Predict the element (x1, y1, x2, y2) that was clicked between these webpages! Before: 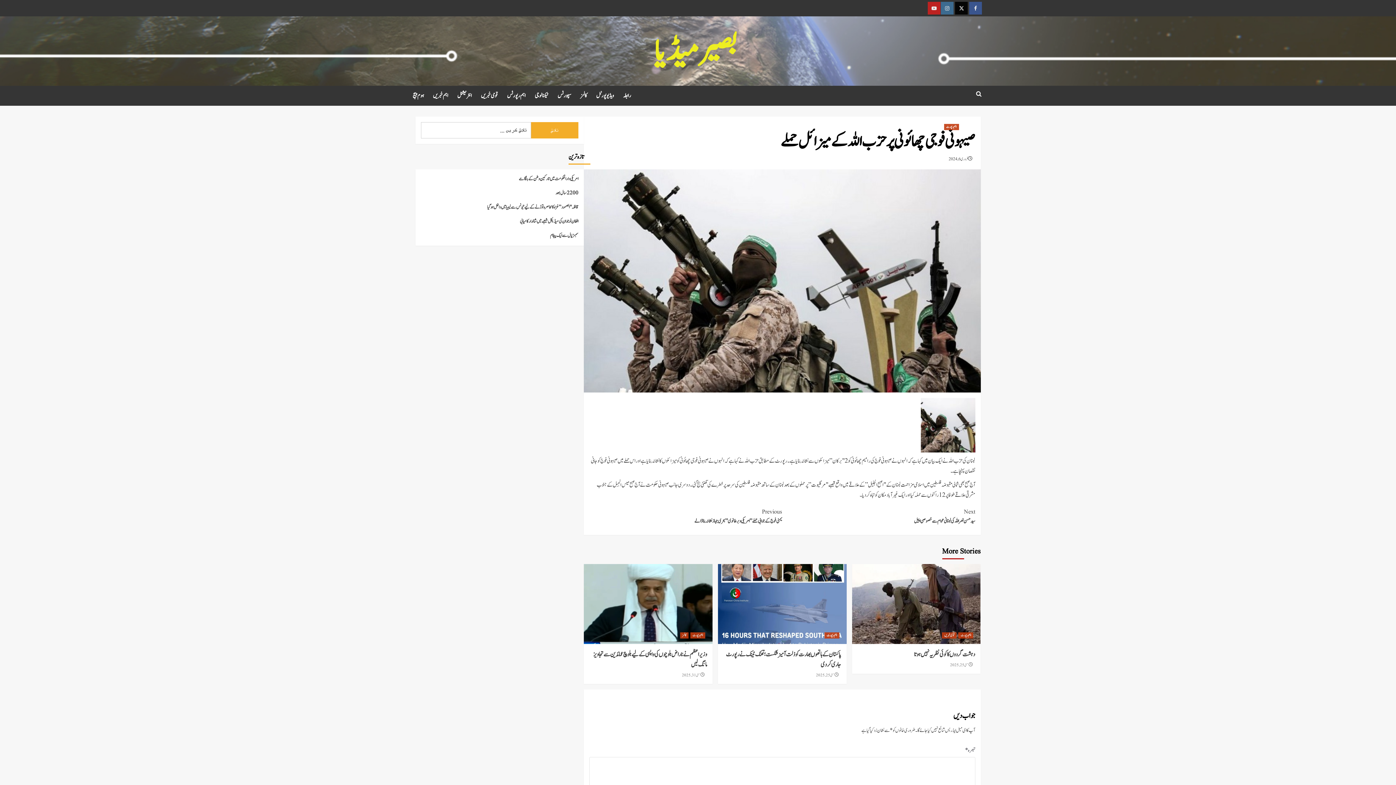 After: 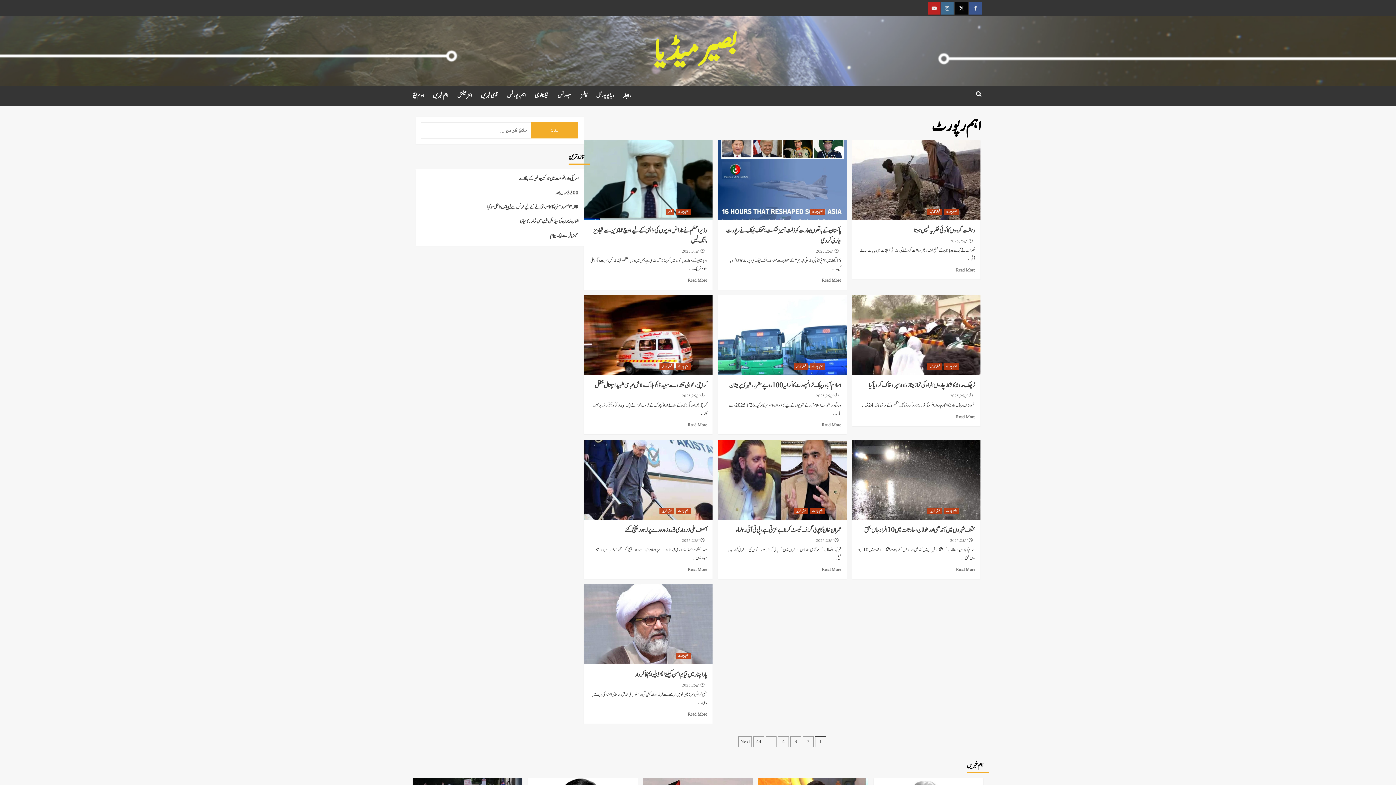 Action: label: اہم رپورٹ bbox: (824, 632, 839, 638)